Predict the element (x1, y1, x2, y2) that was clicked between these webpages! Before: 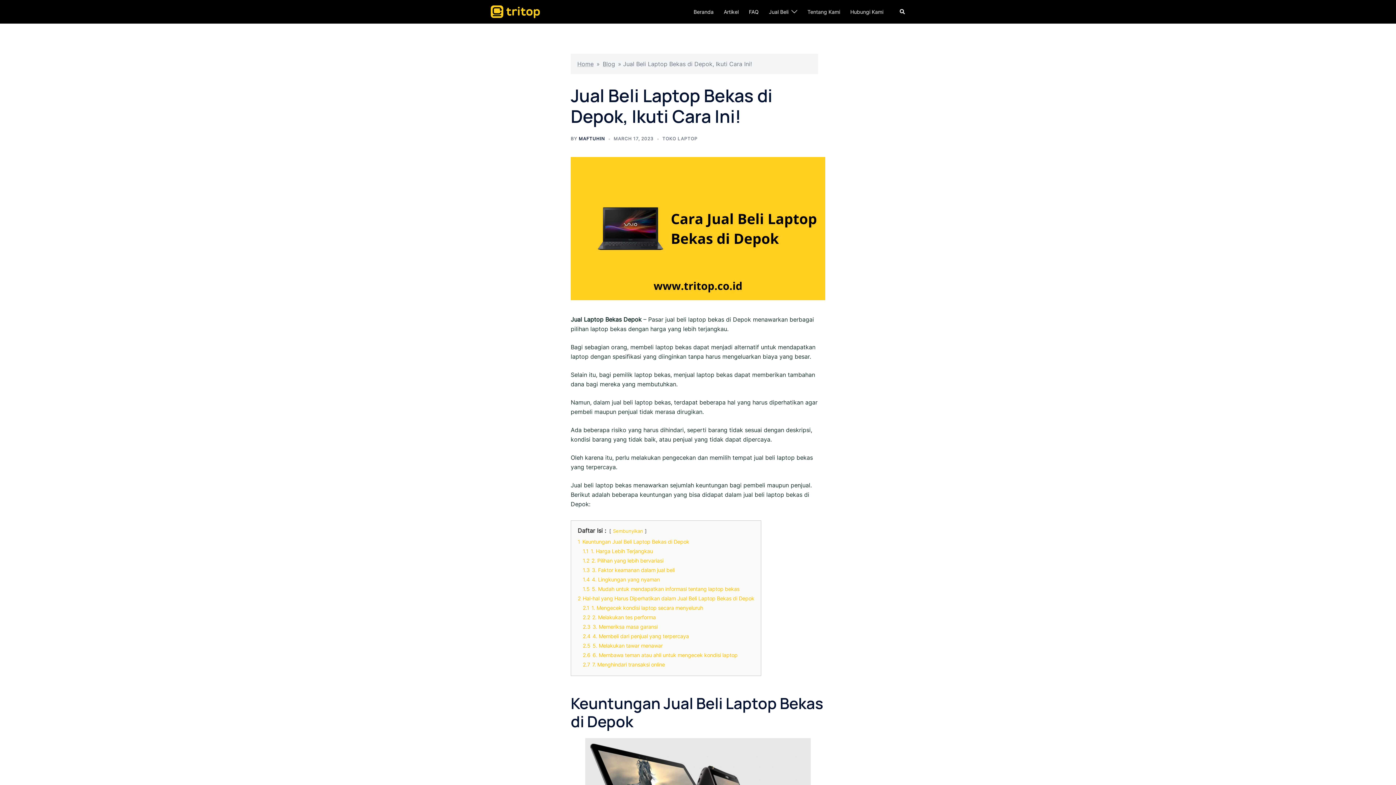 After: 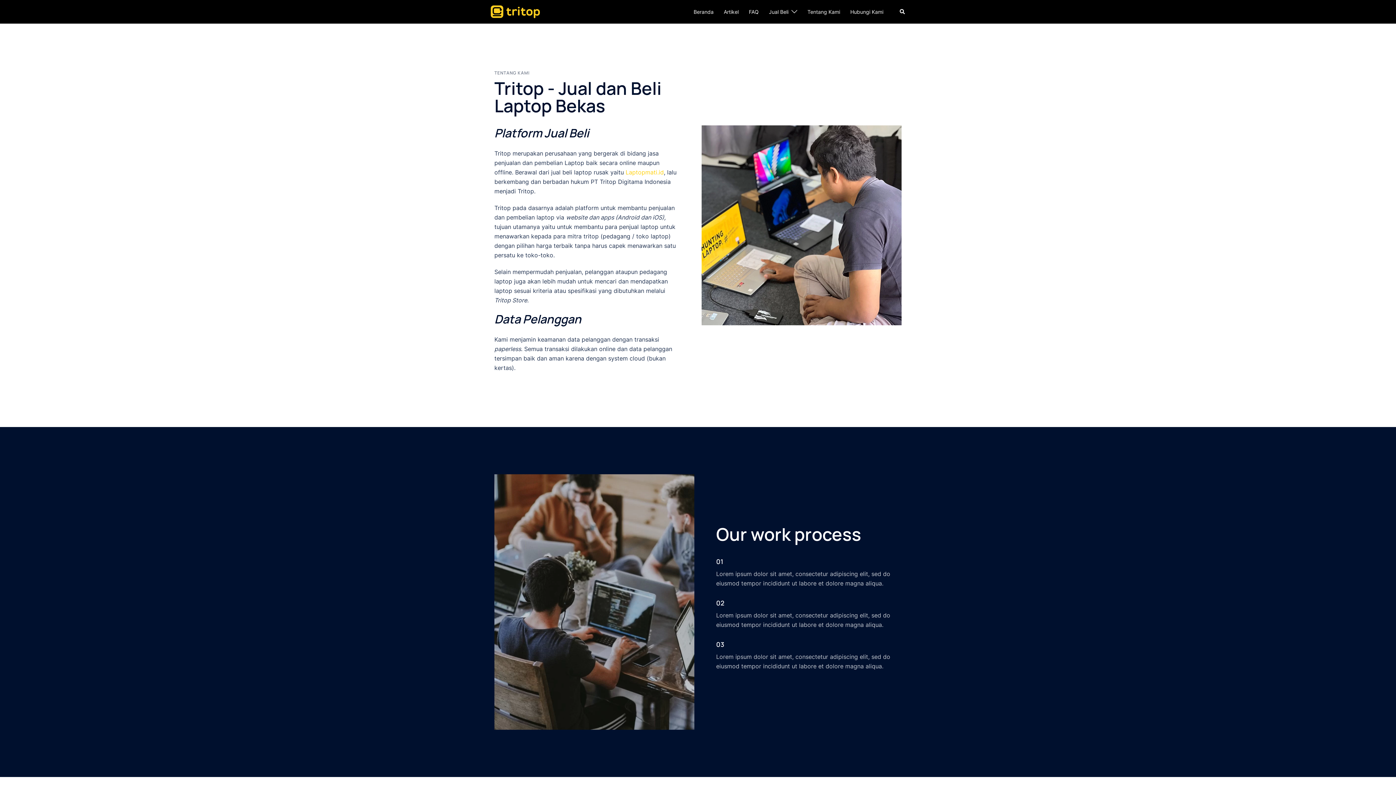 Action: bbox: (807, 7, 840, 15) label: Tentang Kami